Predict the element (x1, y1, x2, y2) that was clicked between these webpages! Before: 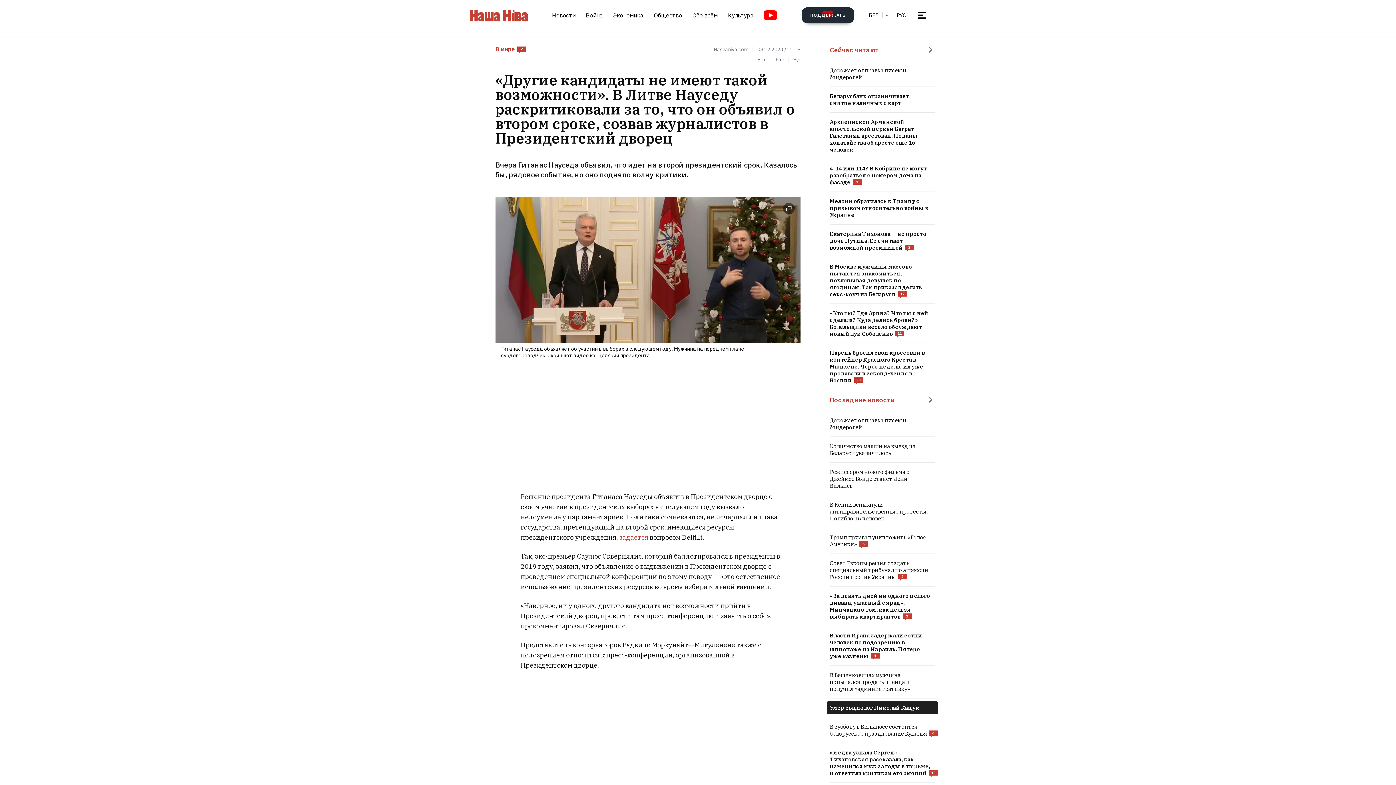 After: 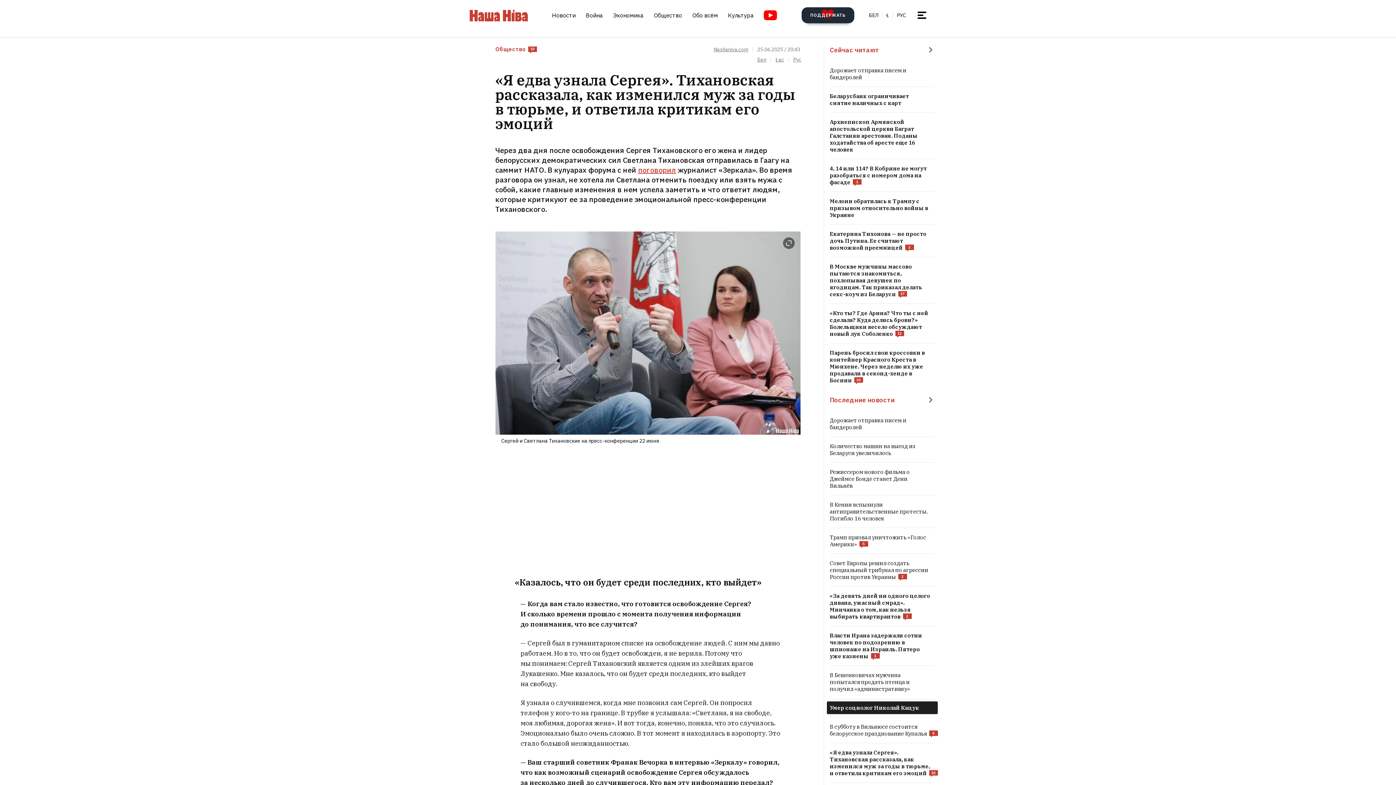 Action: bbox: (830, 749, 935, 777)